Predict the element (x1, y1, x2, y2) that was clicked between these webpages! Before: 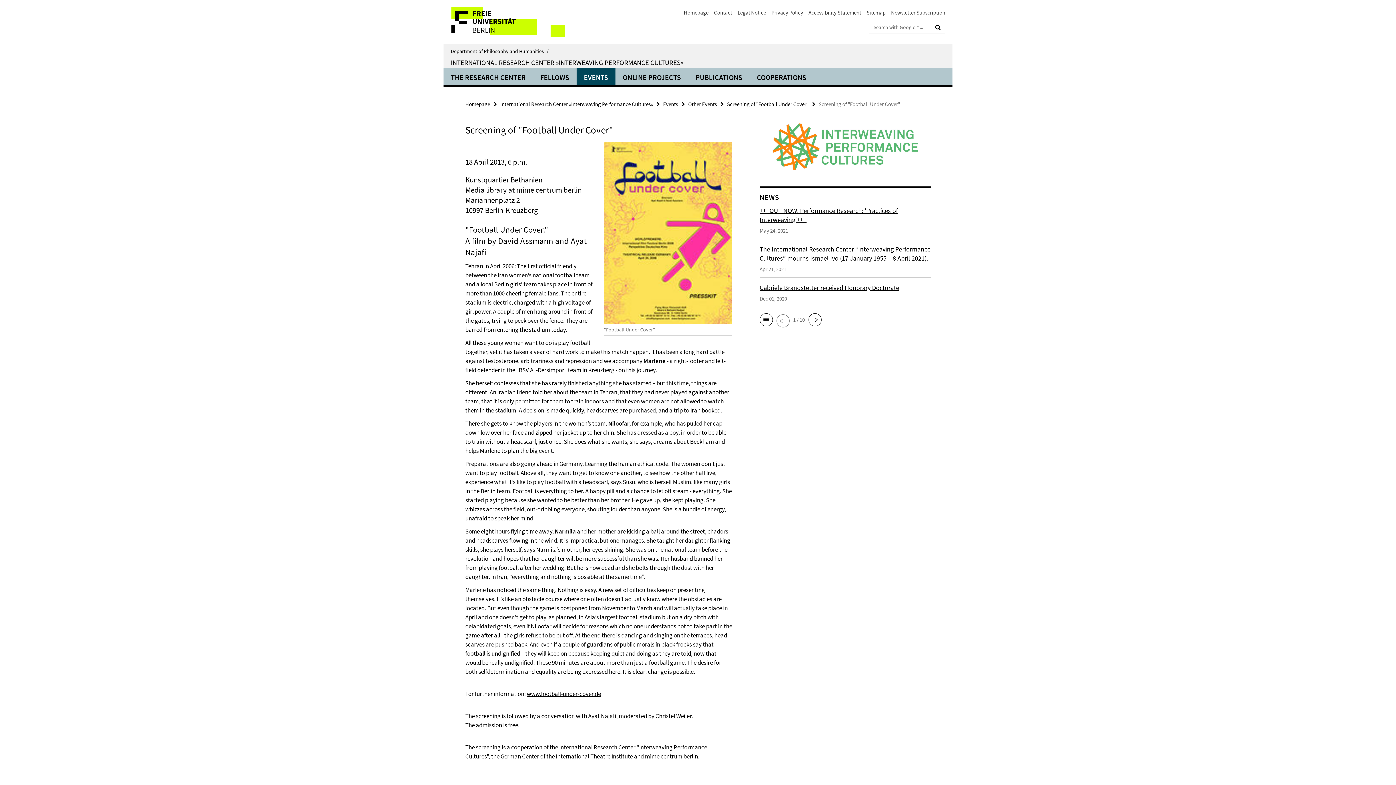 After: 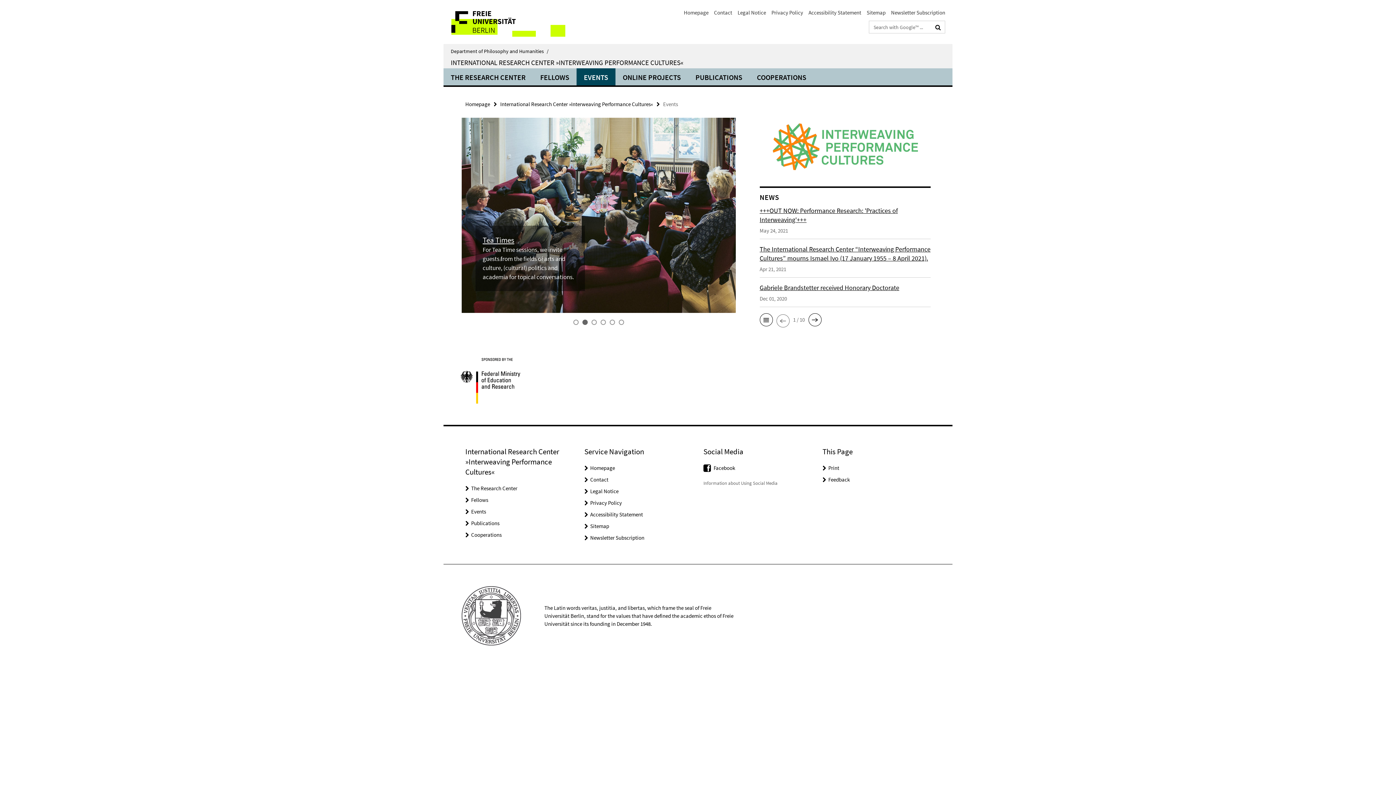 Action: label: Events bbox: (663, 100, 678, 107)